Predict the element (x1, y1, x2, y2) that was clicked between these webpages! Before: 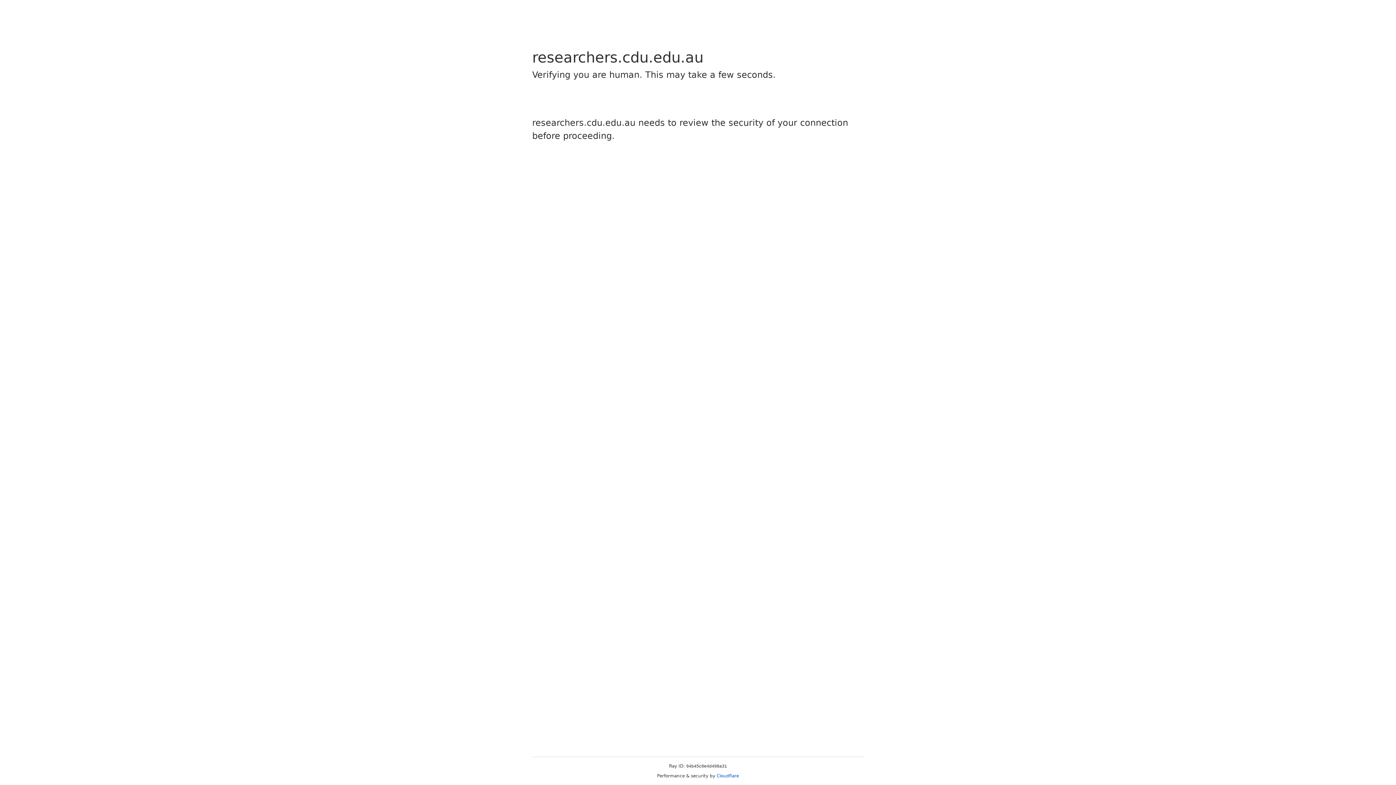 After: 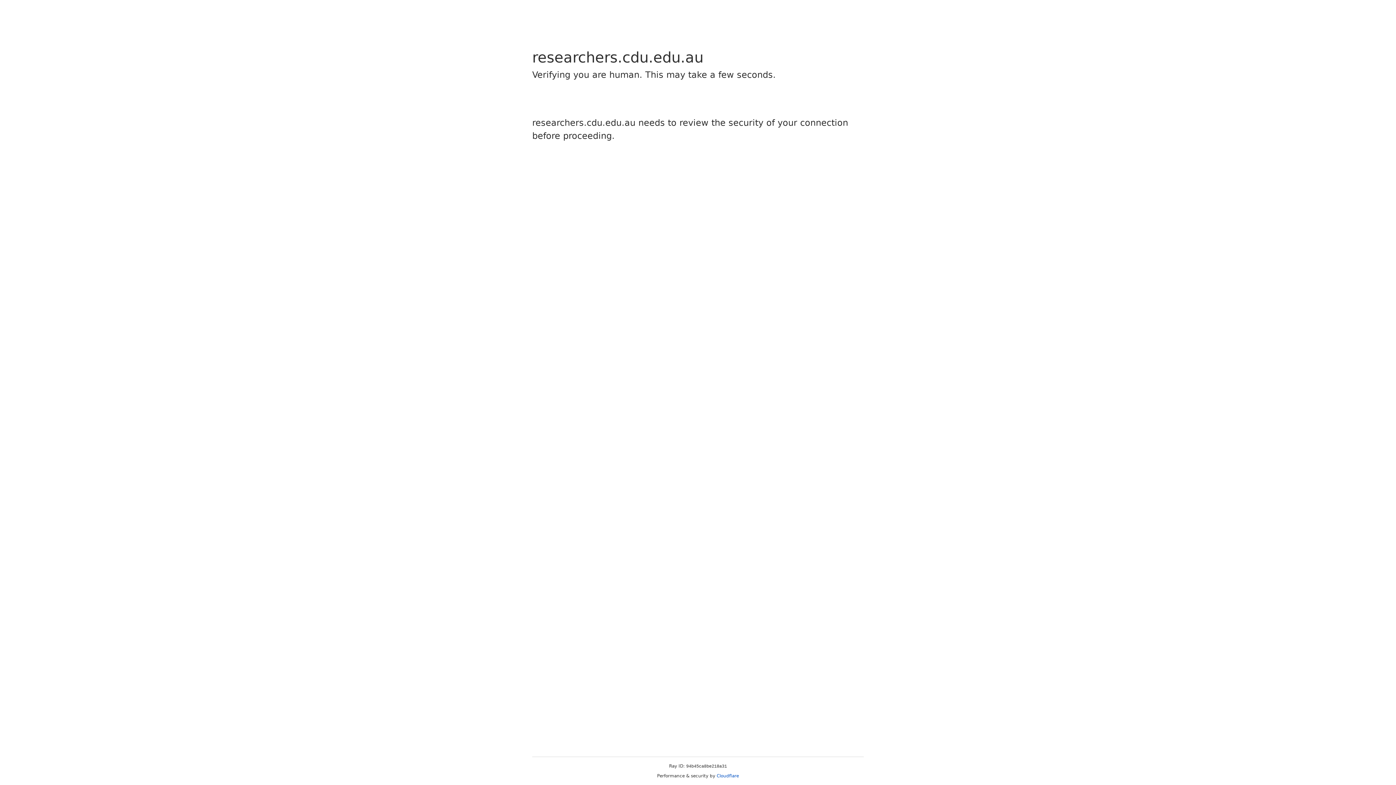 Action: bbox: (716, 773, 739, 778) label: Cloudflare